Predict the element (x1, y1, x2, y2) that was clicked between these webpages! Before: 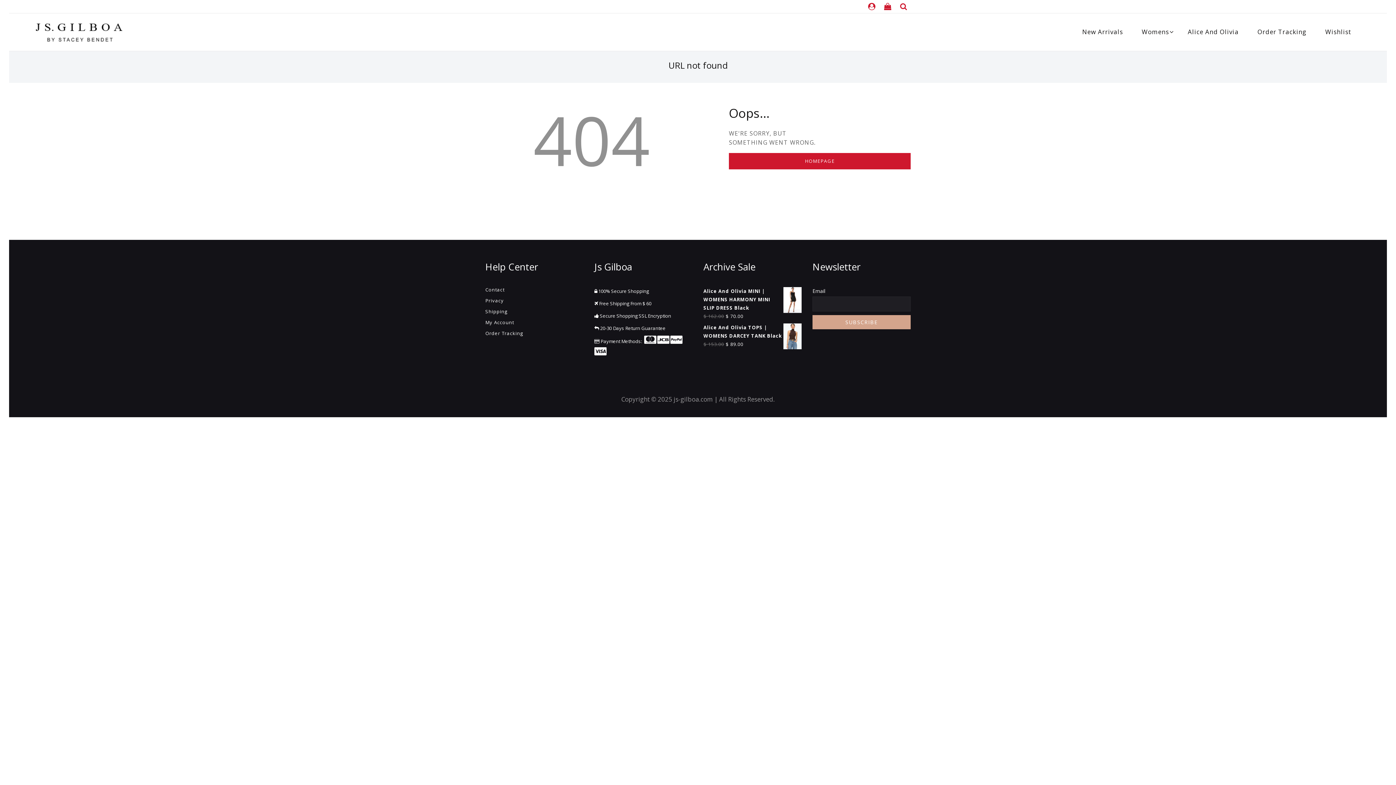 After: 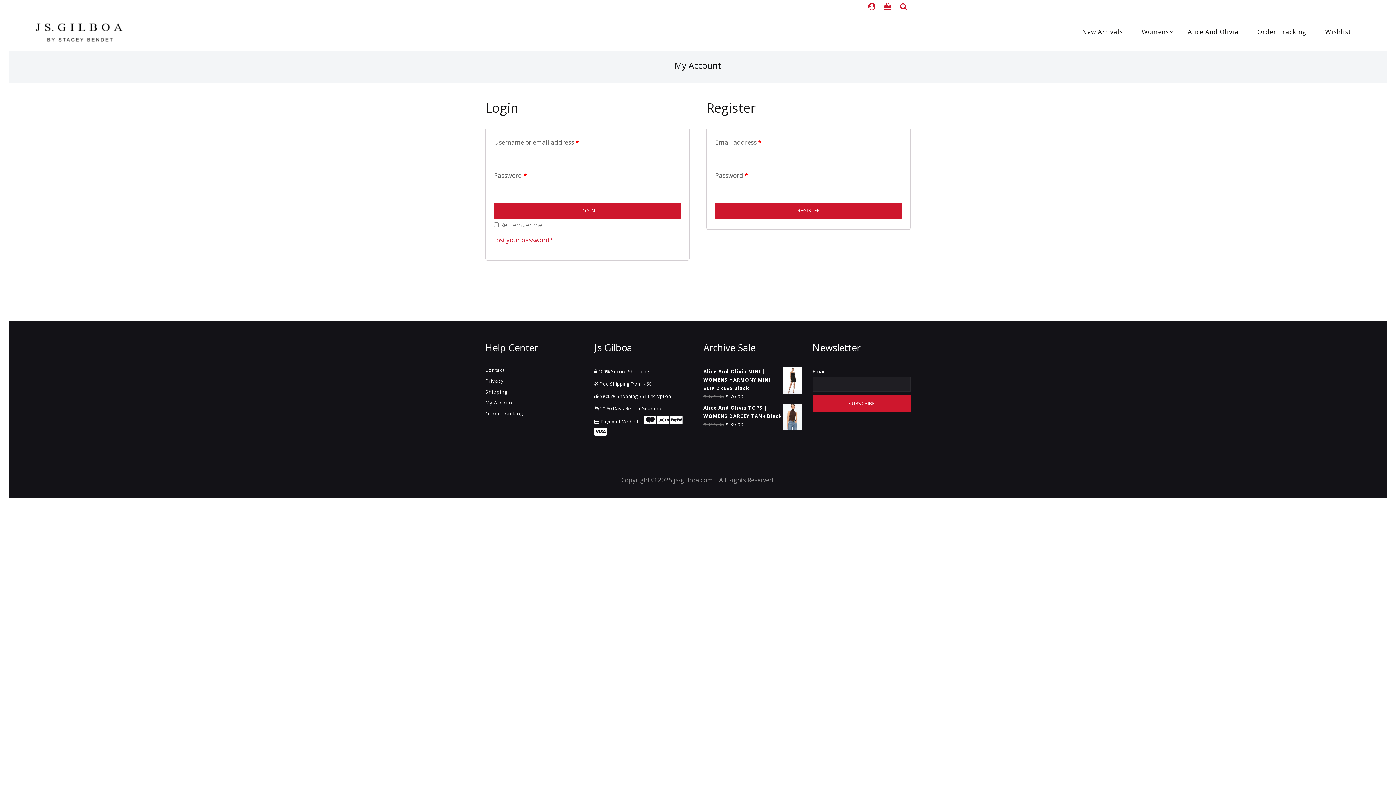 Action: bbox: (485, 319, 514, 325) label: My Account